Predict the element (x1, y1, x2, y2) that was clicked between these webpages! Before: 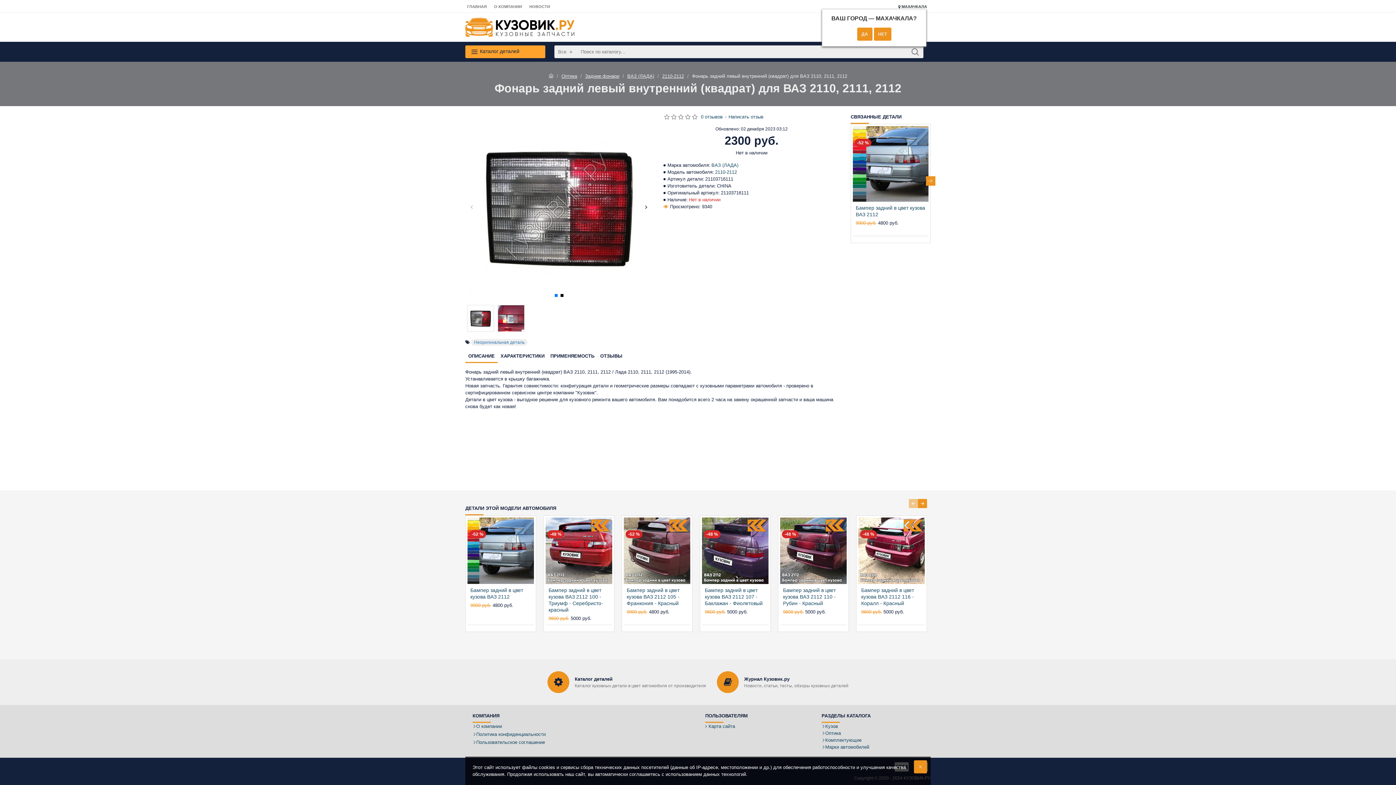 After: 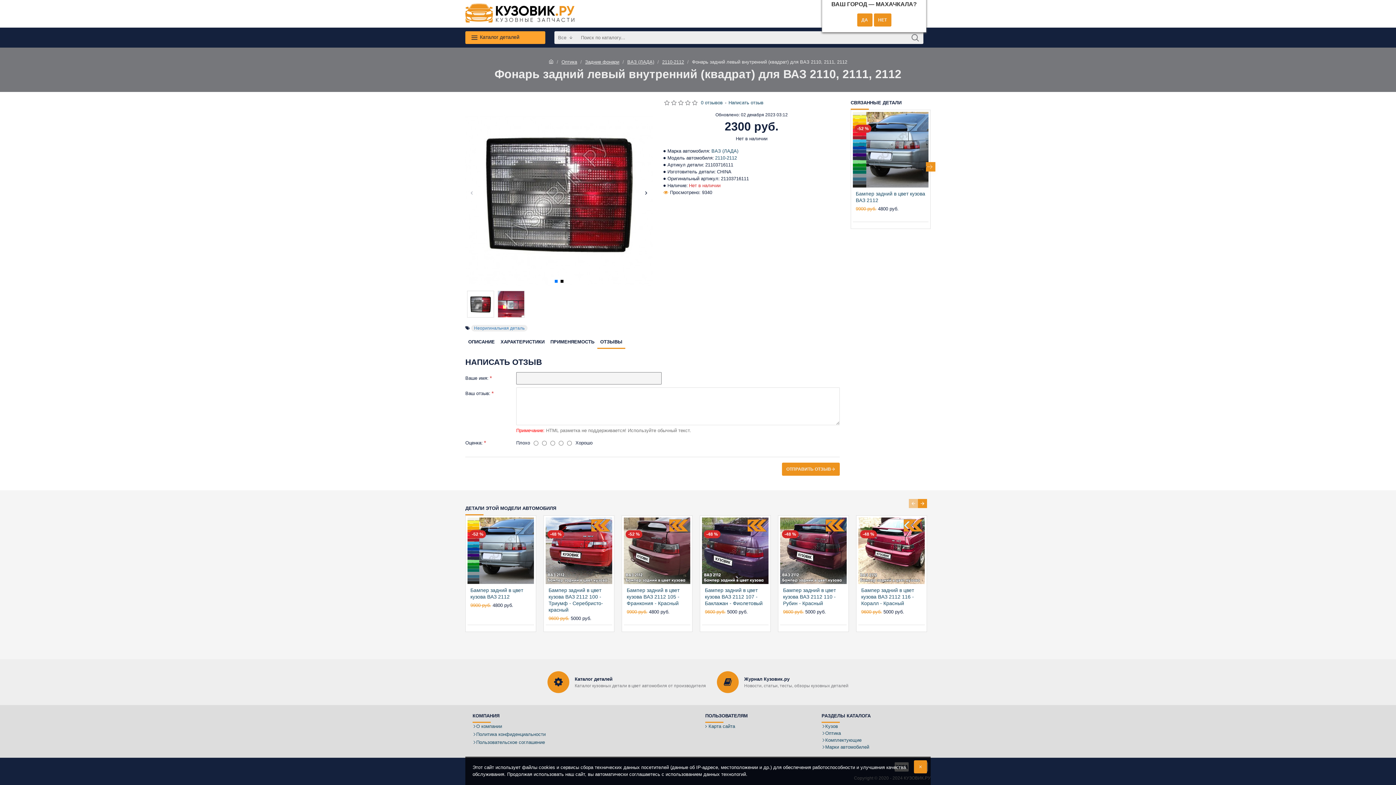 Action: bbox: (701, 113, 722, 120) label: 0 отзывов